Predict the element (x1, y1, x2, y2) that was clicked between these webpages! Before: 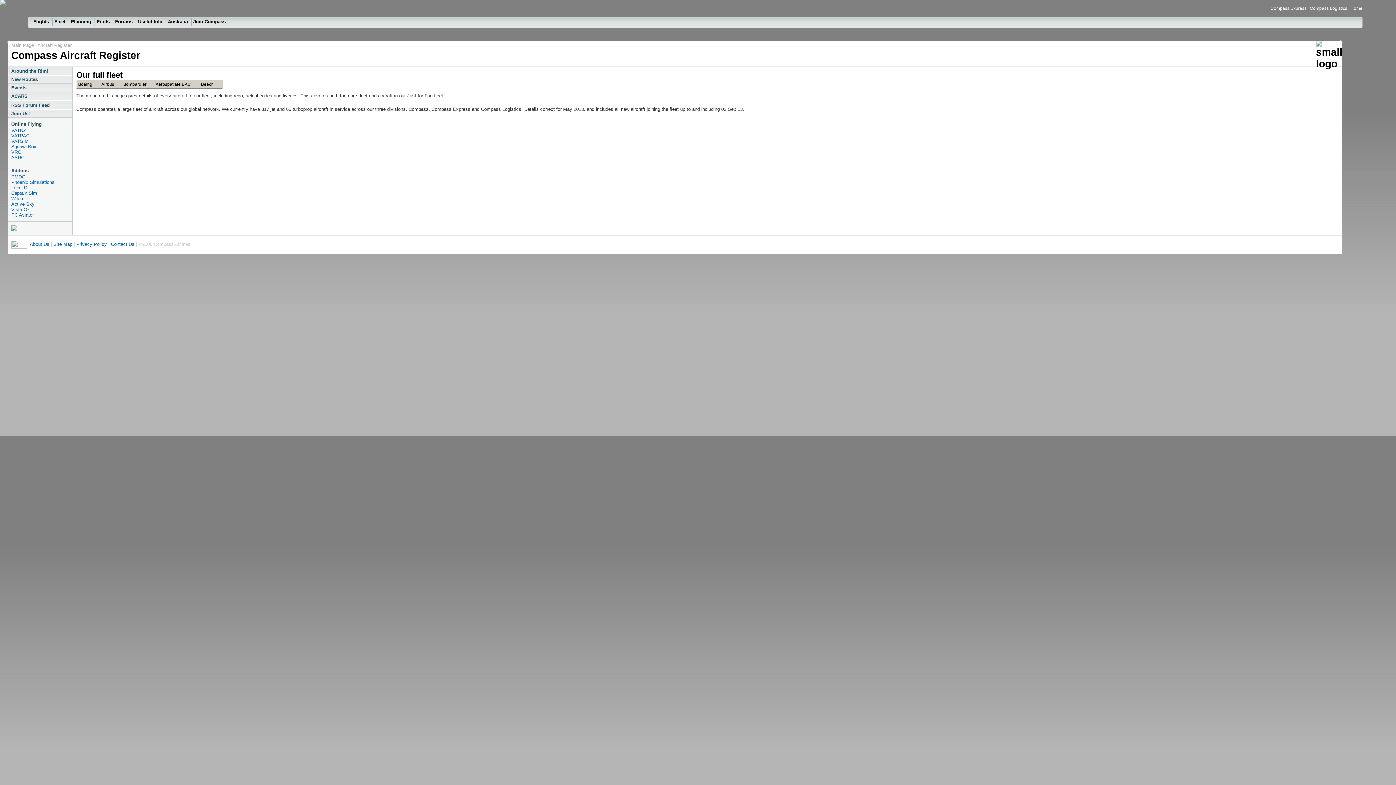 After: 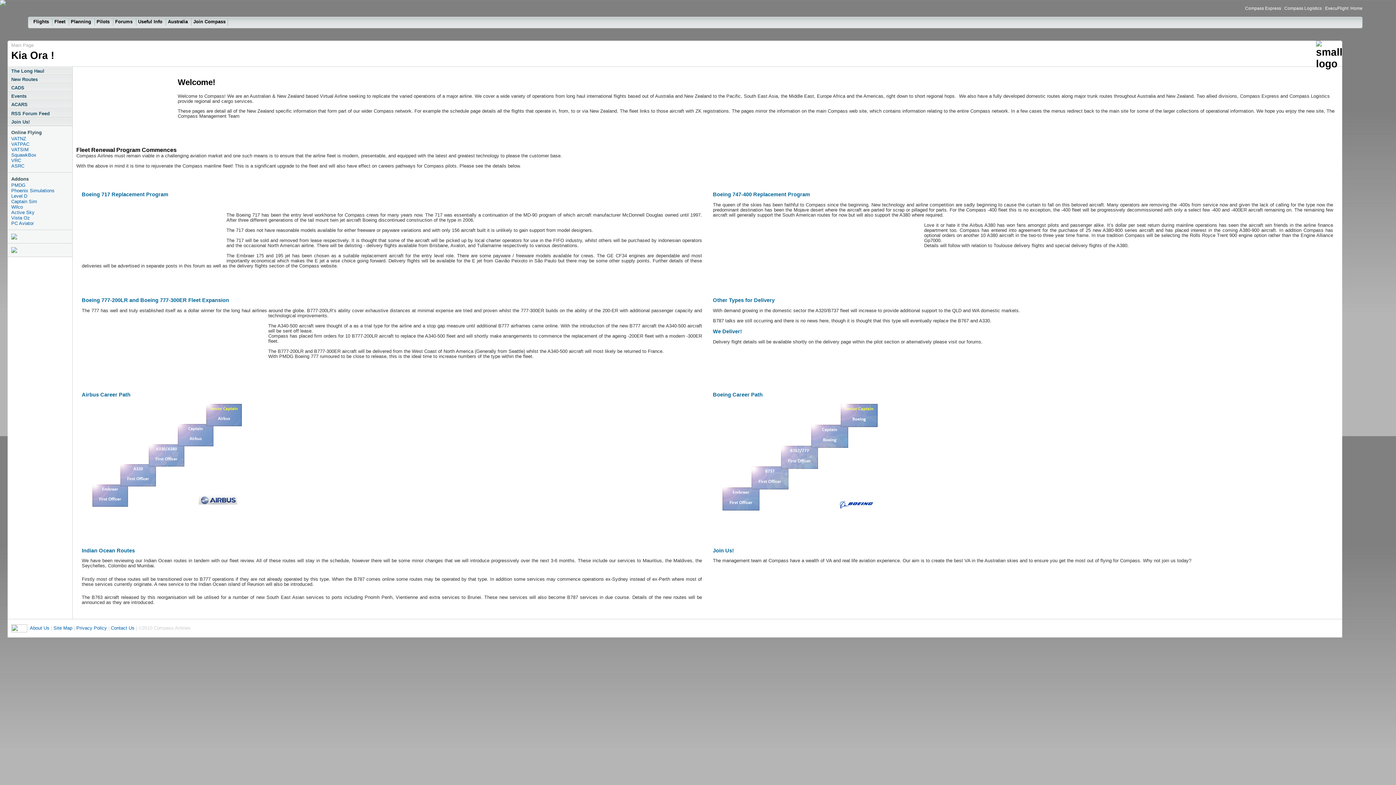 Action: label: Home bbox: (1350, 5, 1362, 10)